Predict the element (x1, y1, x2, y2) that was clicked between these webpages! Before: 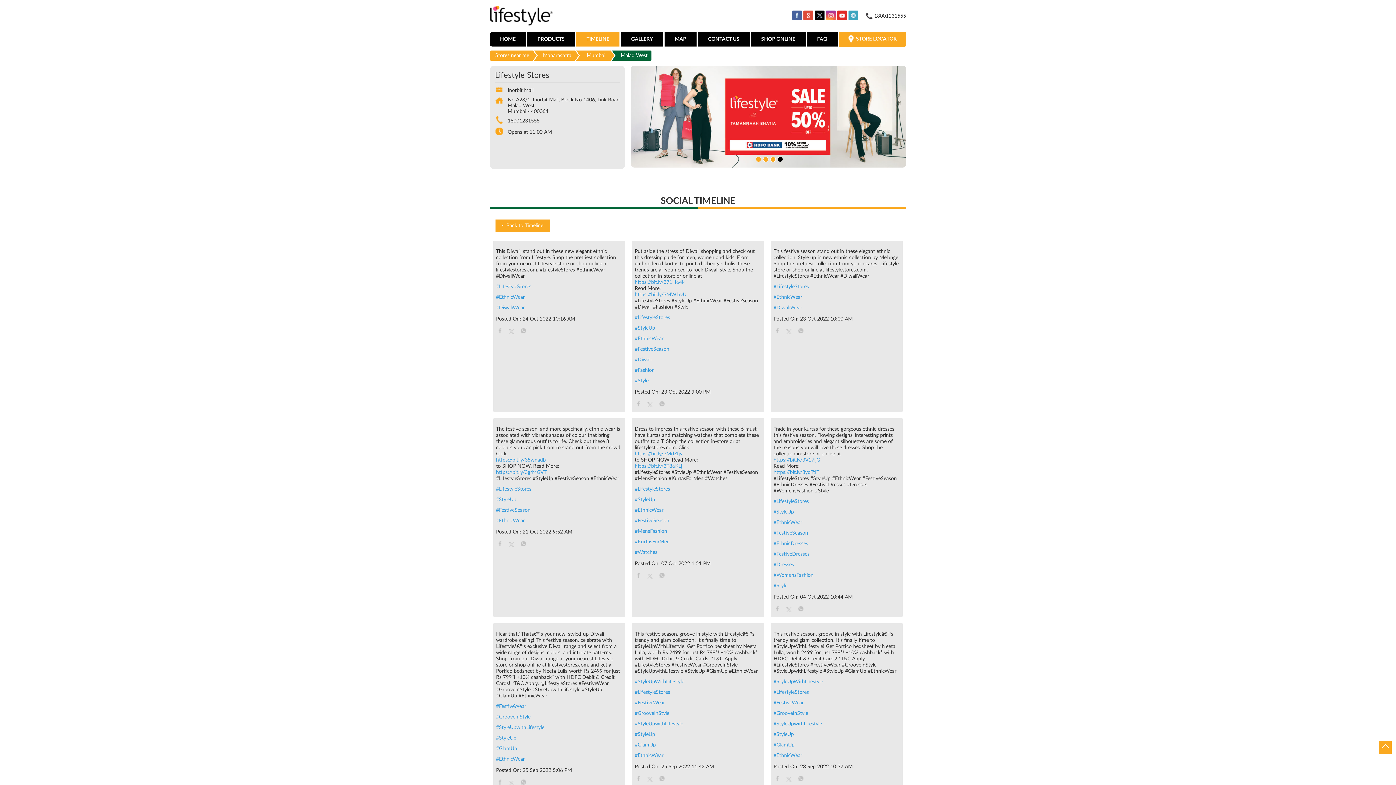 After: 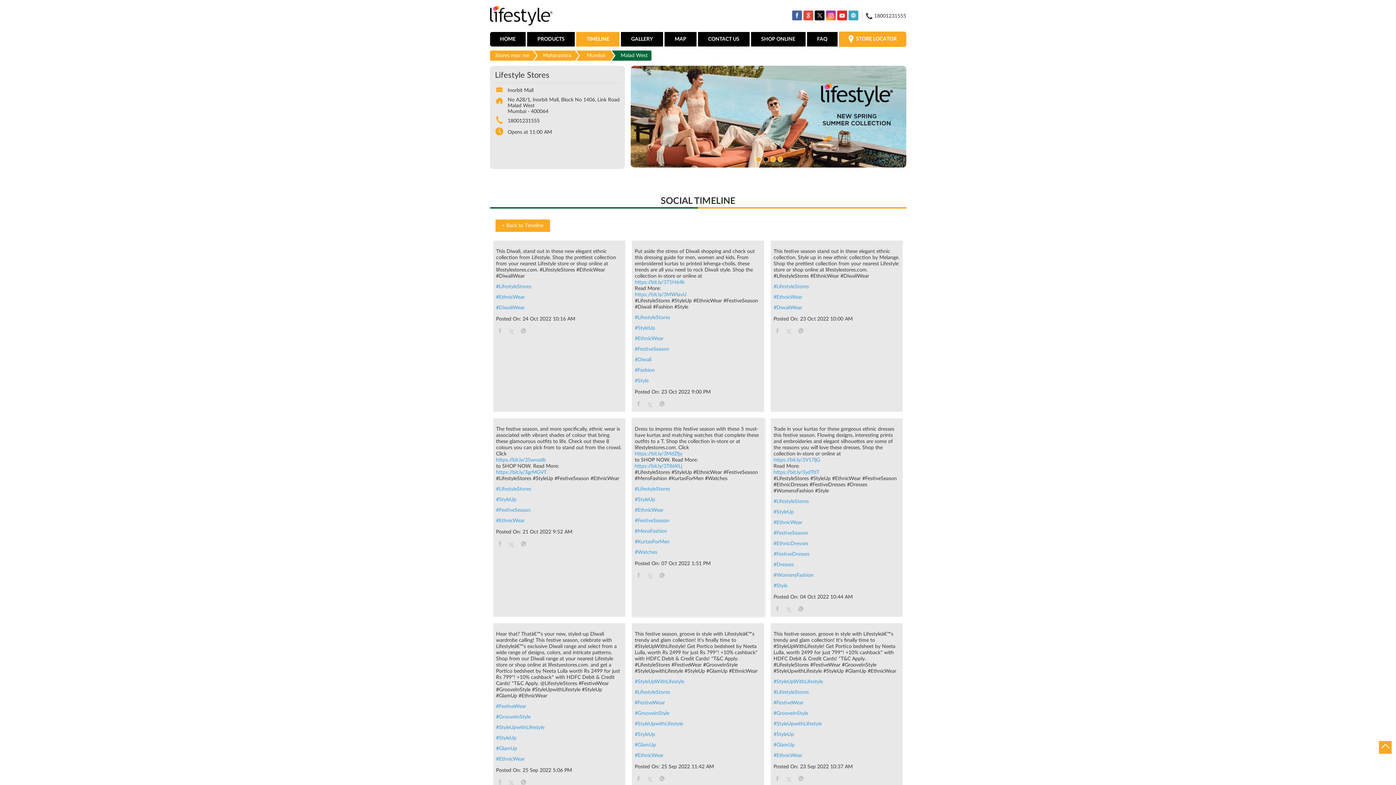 Action: label: https://bit.ly/3MdZfjy bbox: (634, 451, 761, 457)